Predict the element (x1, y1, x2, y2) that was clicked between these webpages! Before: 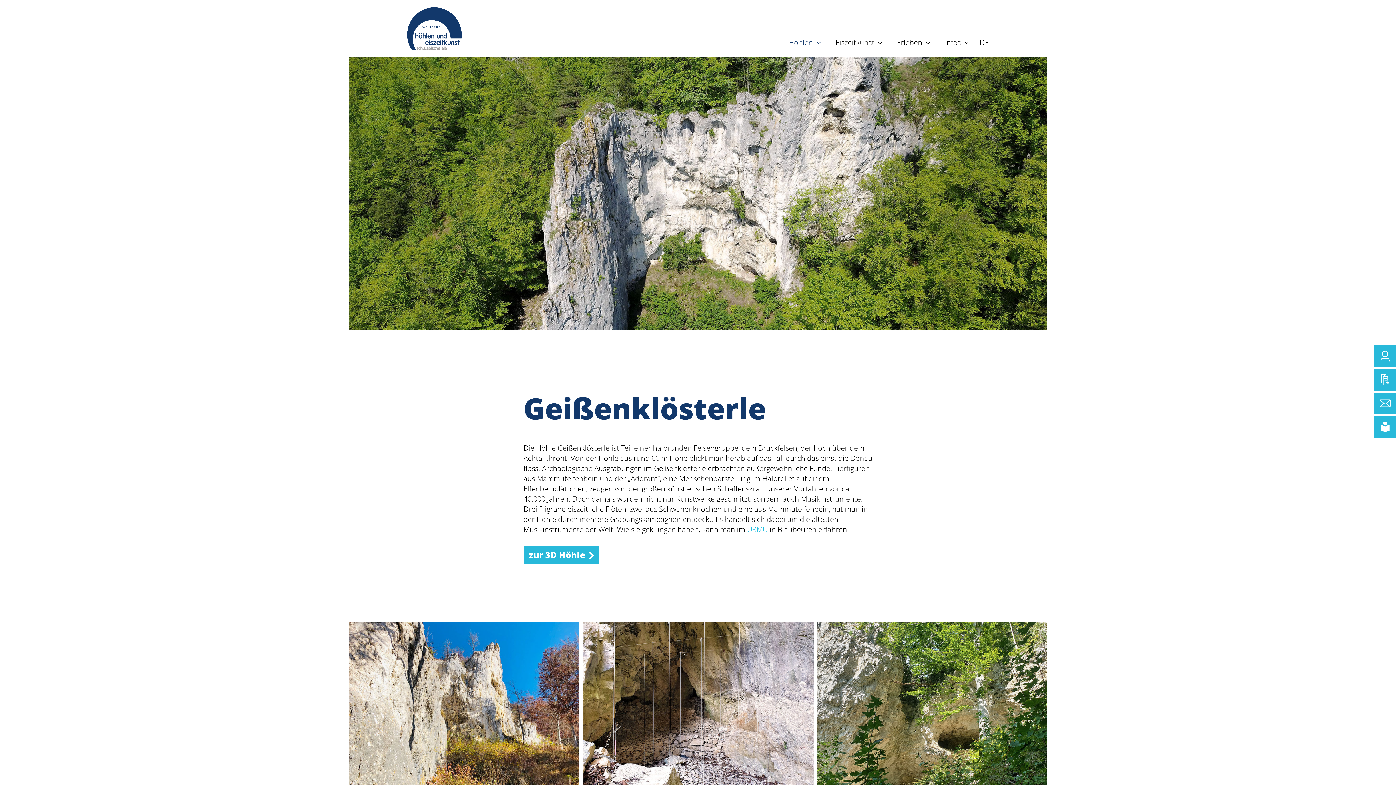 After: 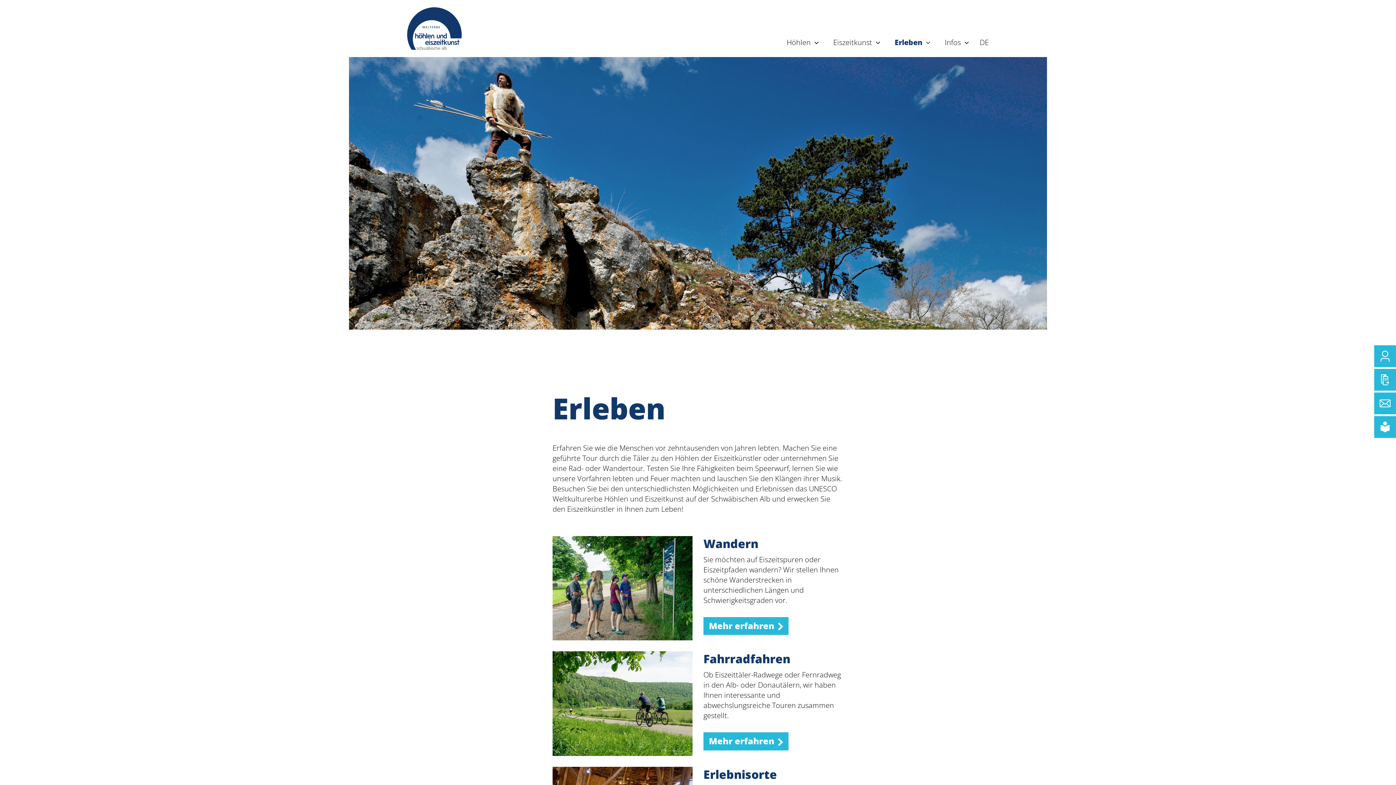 Action: bbox: (889, 29, 937, 56) label: Erleben